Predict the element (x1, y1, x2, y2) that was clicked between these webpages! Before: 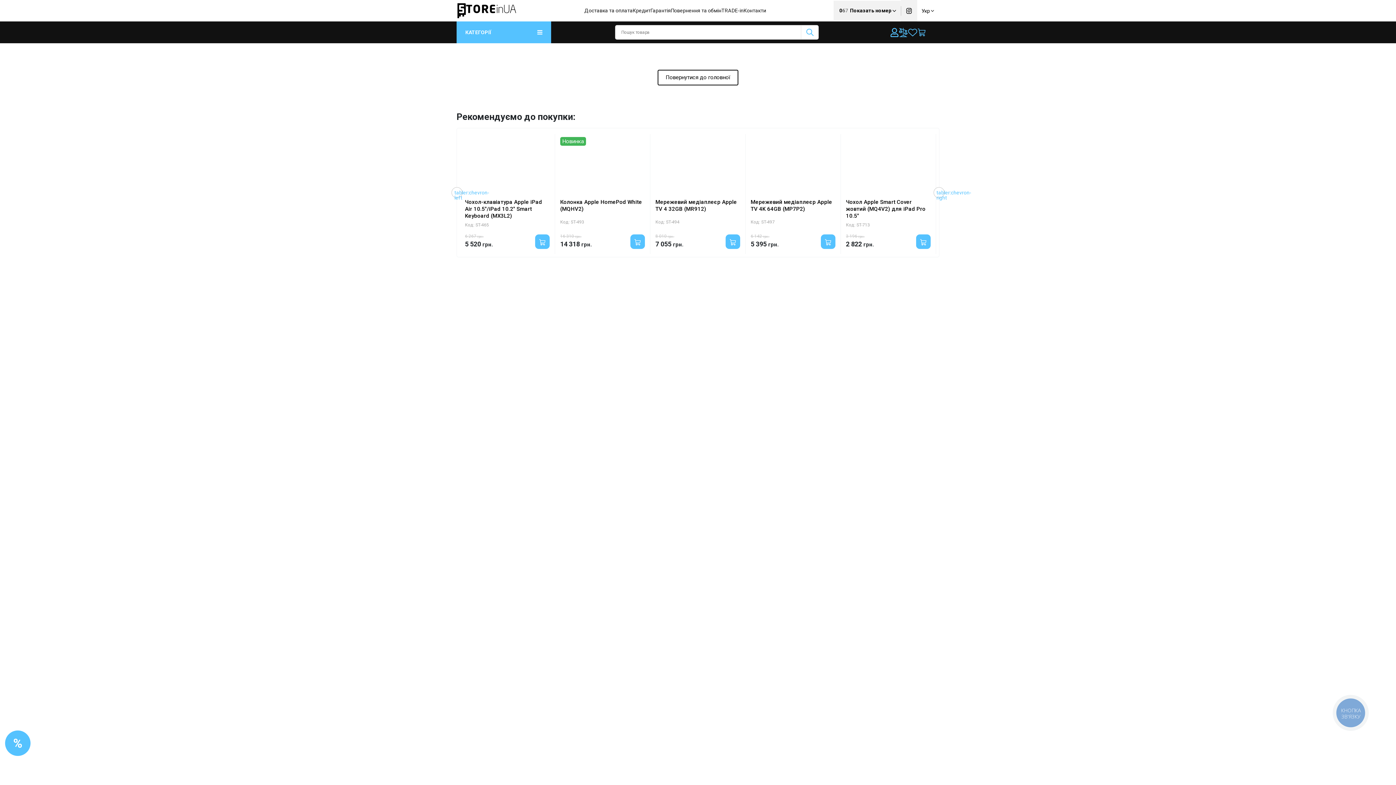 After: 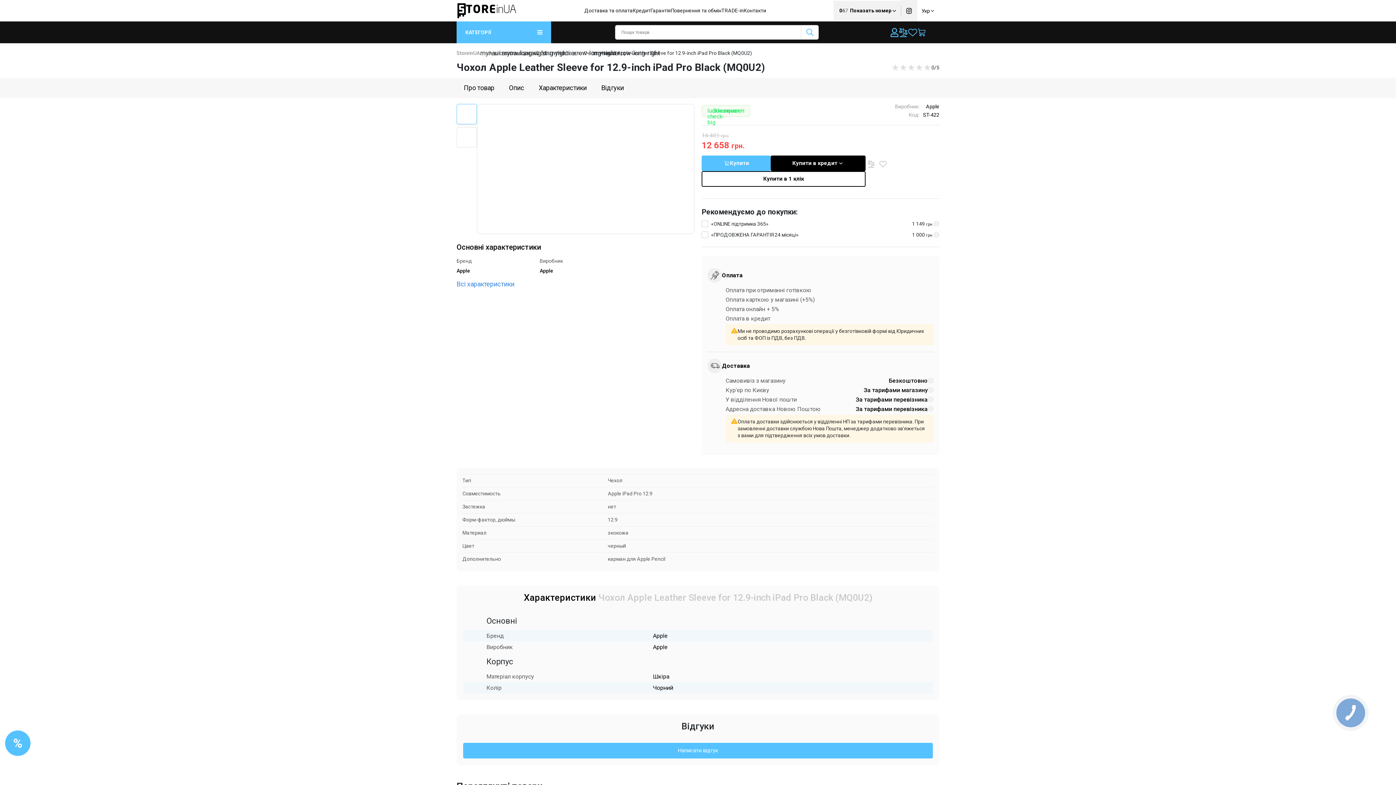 Action: label: Чохол Apple Leather Sleeve for 12.9-inch iPad Pro Black (MQ0U2) bbox: (655, 198, 740, 219)